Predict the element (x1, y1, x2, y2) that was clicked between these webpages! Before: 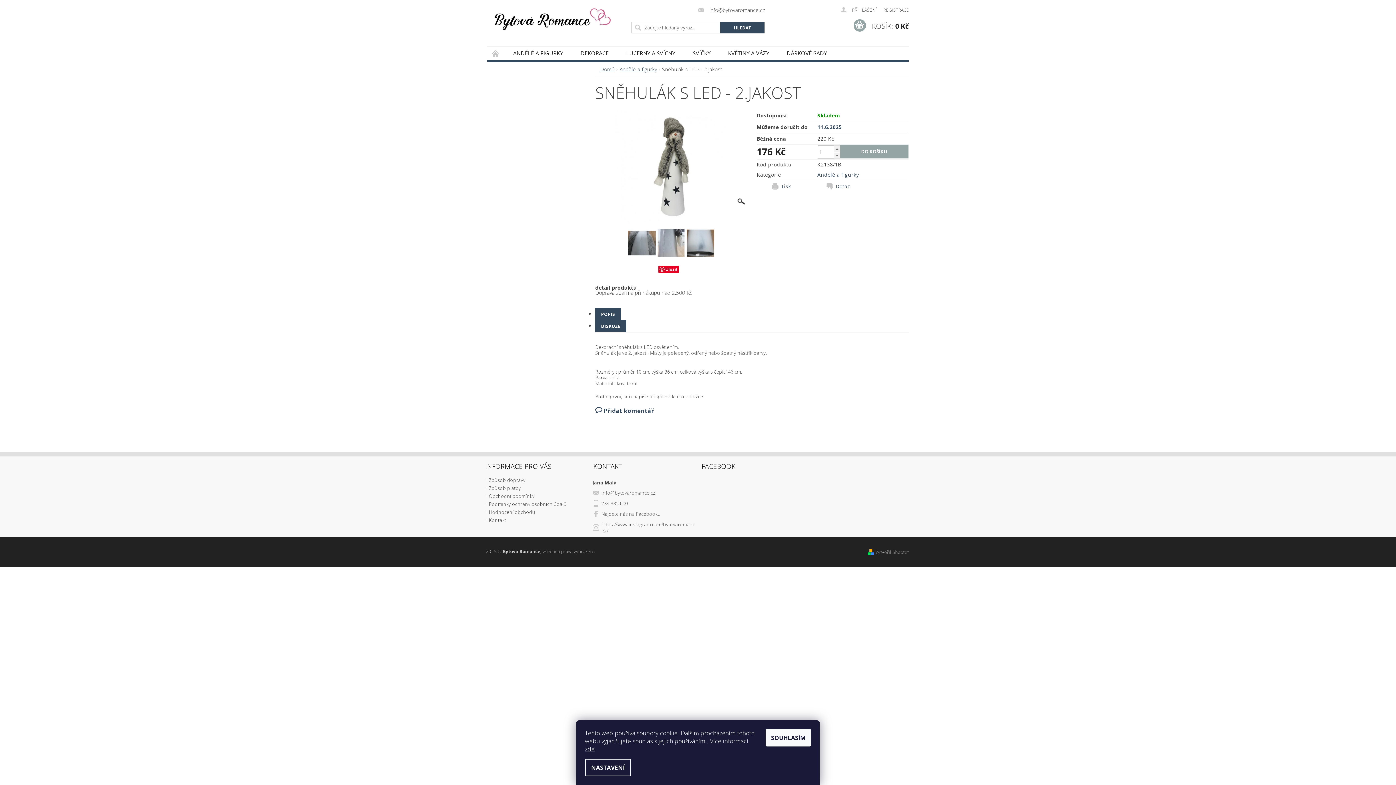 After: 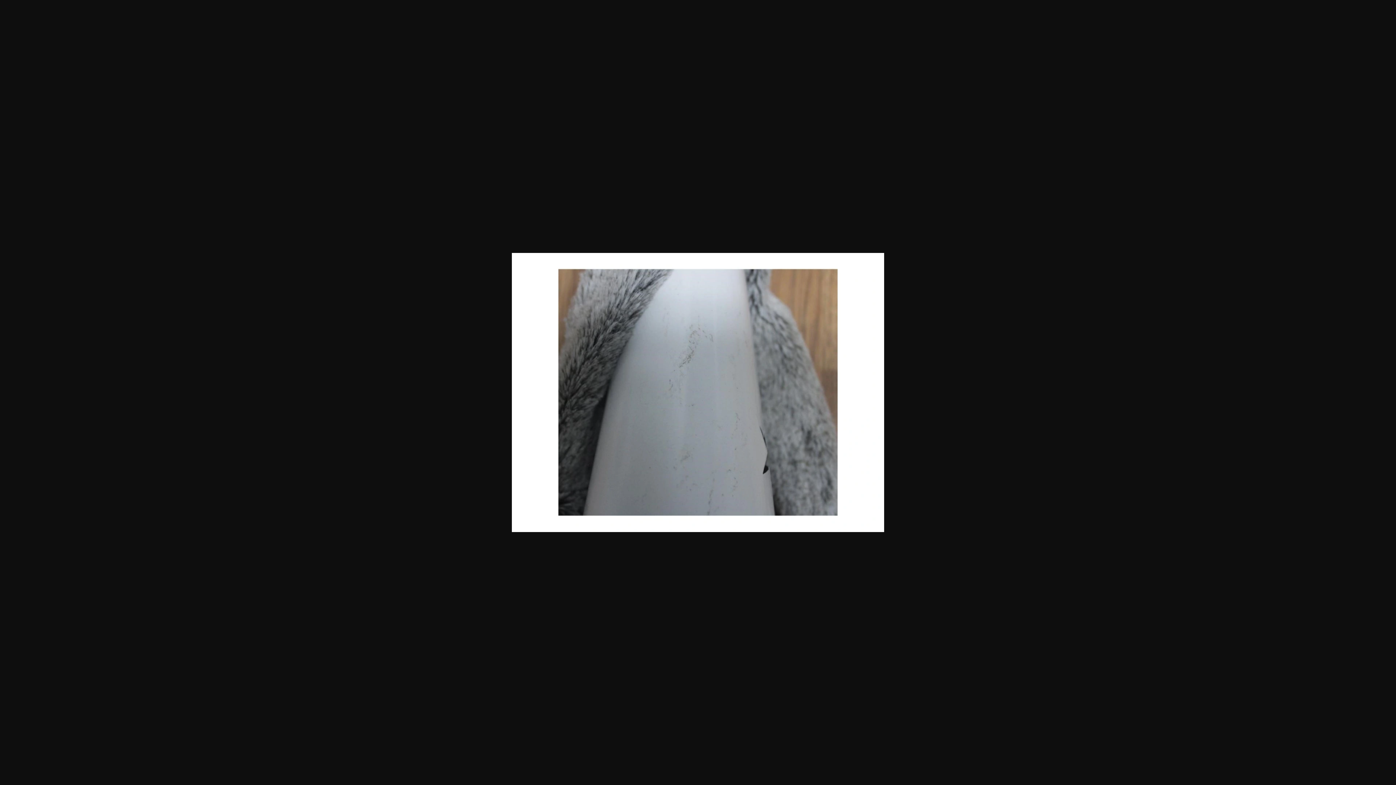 Action: bbox: (628, 229, 656, 260)